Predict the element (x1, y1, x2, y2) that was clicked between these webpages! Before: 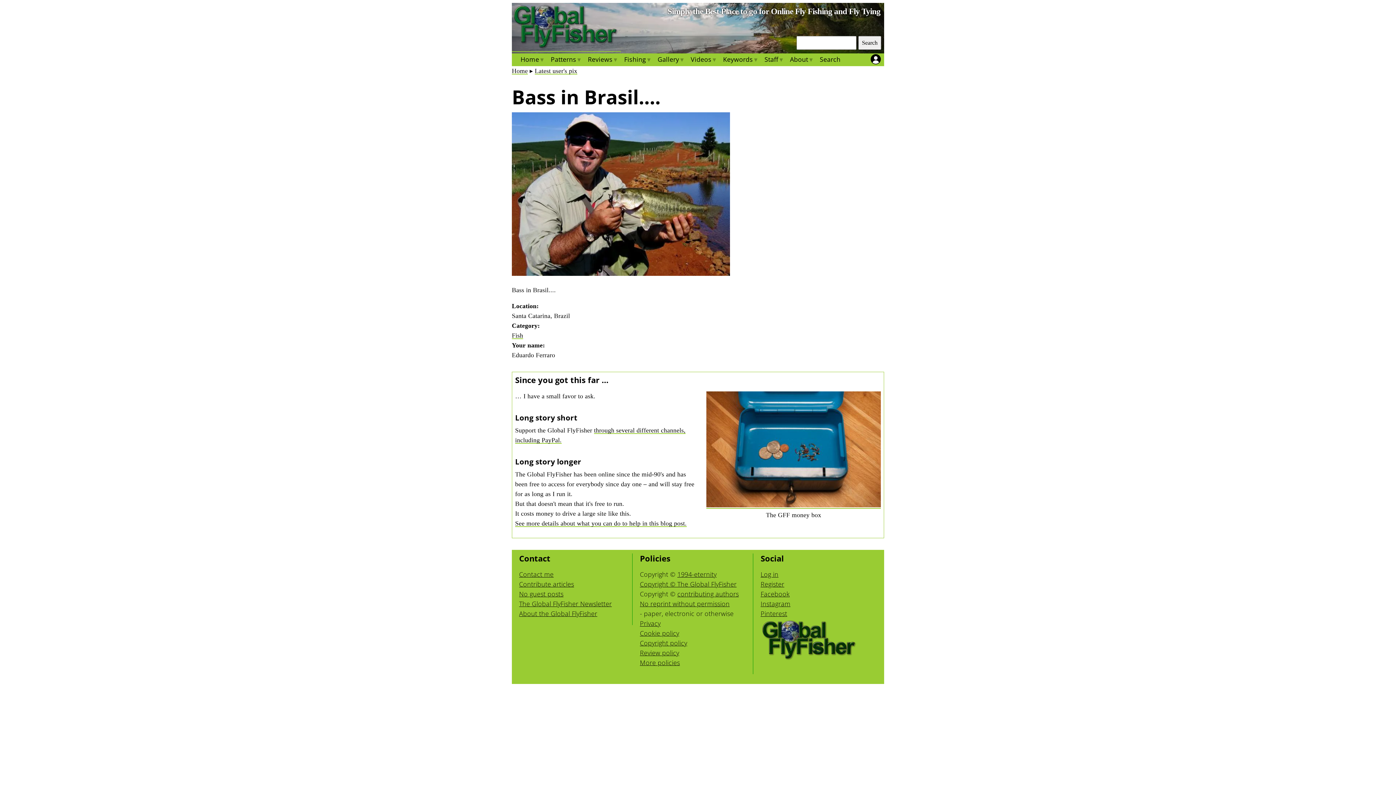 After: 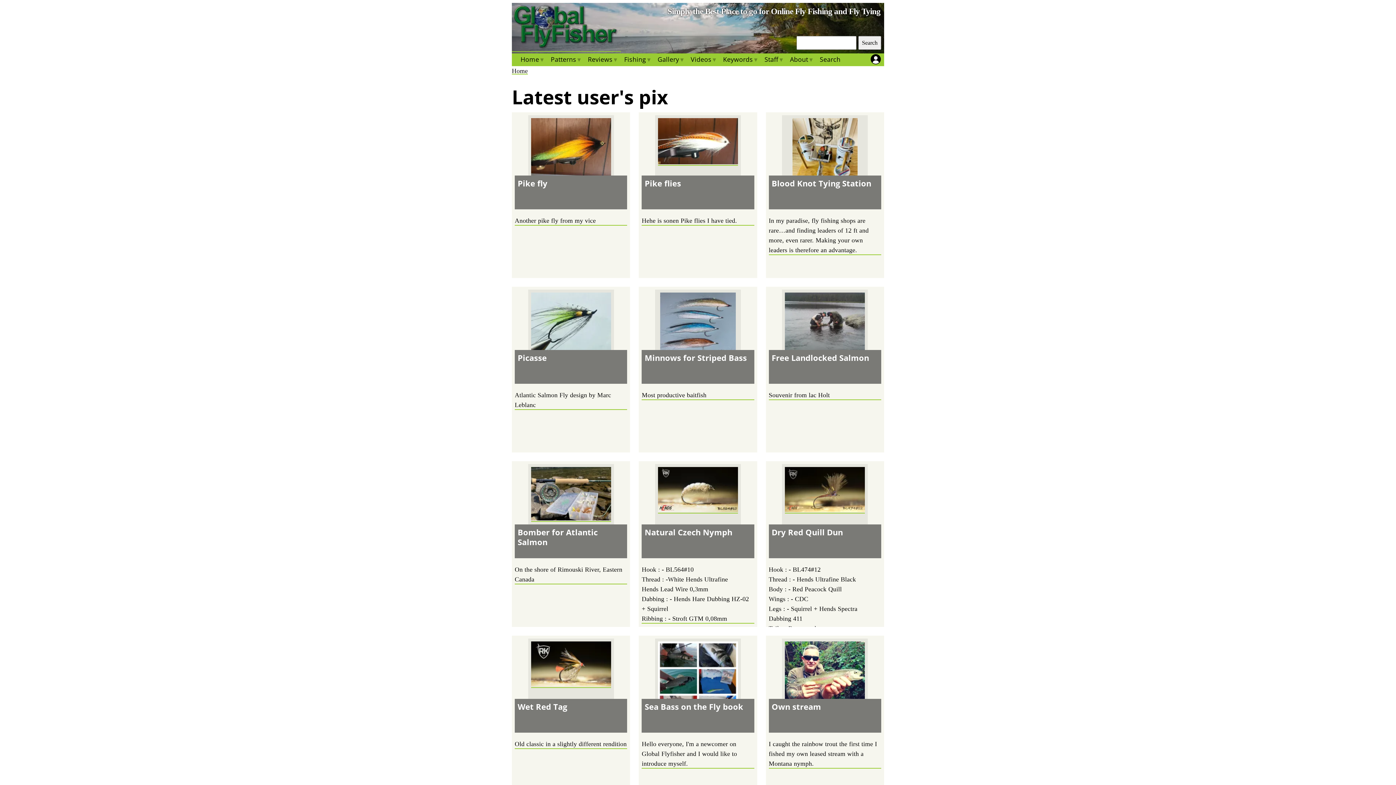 Action: bbox: (534, 67, 577, 74) label: Latest user's pix